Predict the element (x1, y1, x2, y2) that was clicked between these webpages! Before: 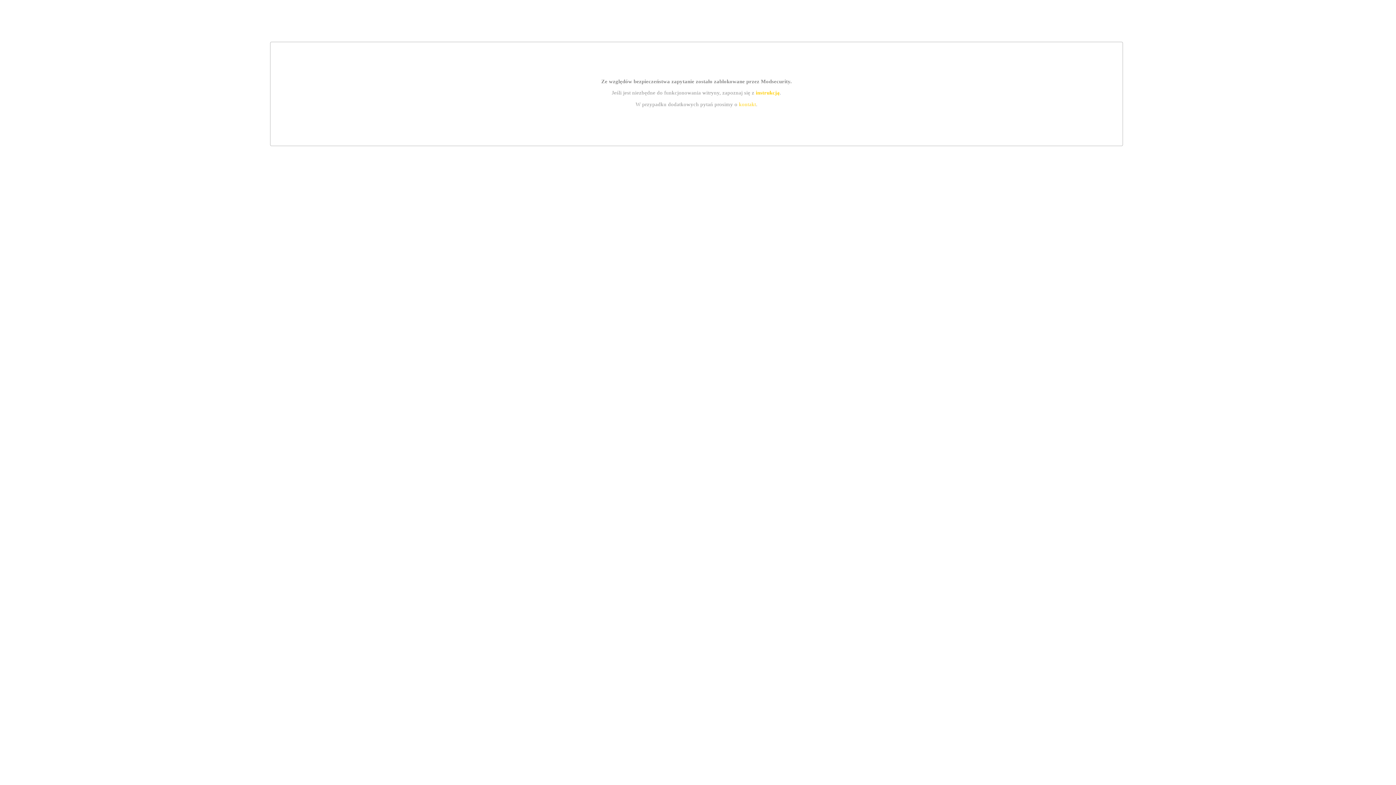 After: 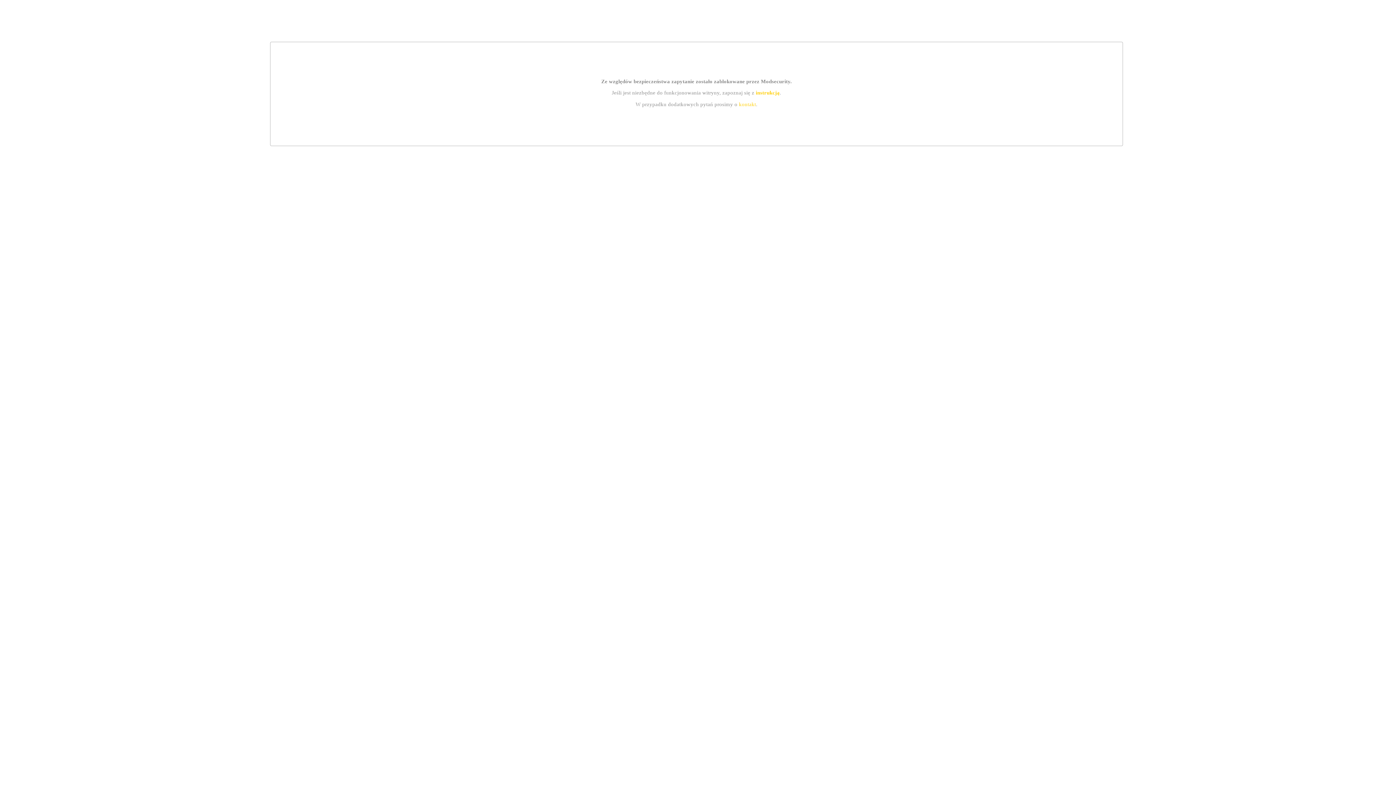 Action: bbox: (739, 101, 756, 107) label: kontakt